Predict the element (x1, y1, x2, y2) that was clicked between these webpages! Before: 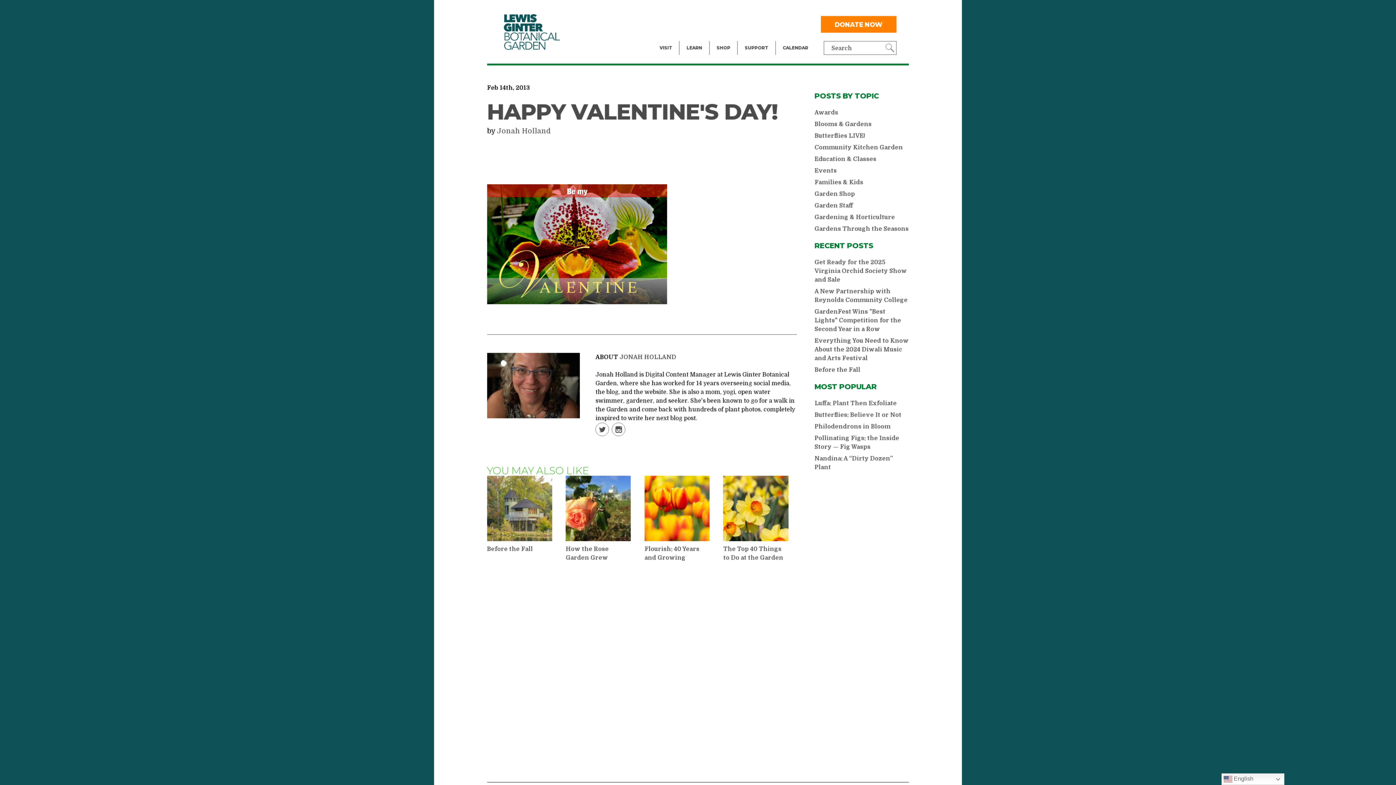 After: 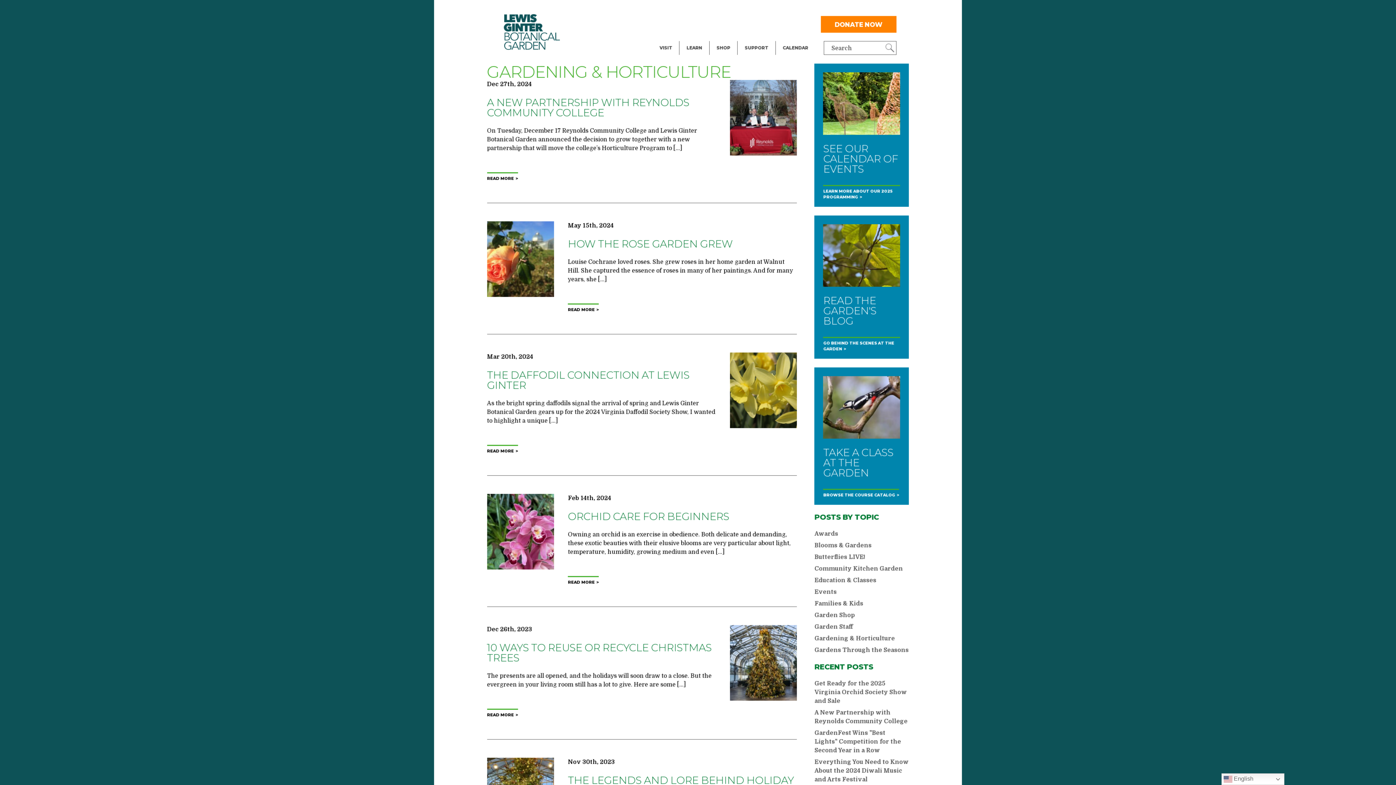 Action: bbox: (814, 213, 909, 221) label: Gardening & Horticulture